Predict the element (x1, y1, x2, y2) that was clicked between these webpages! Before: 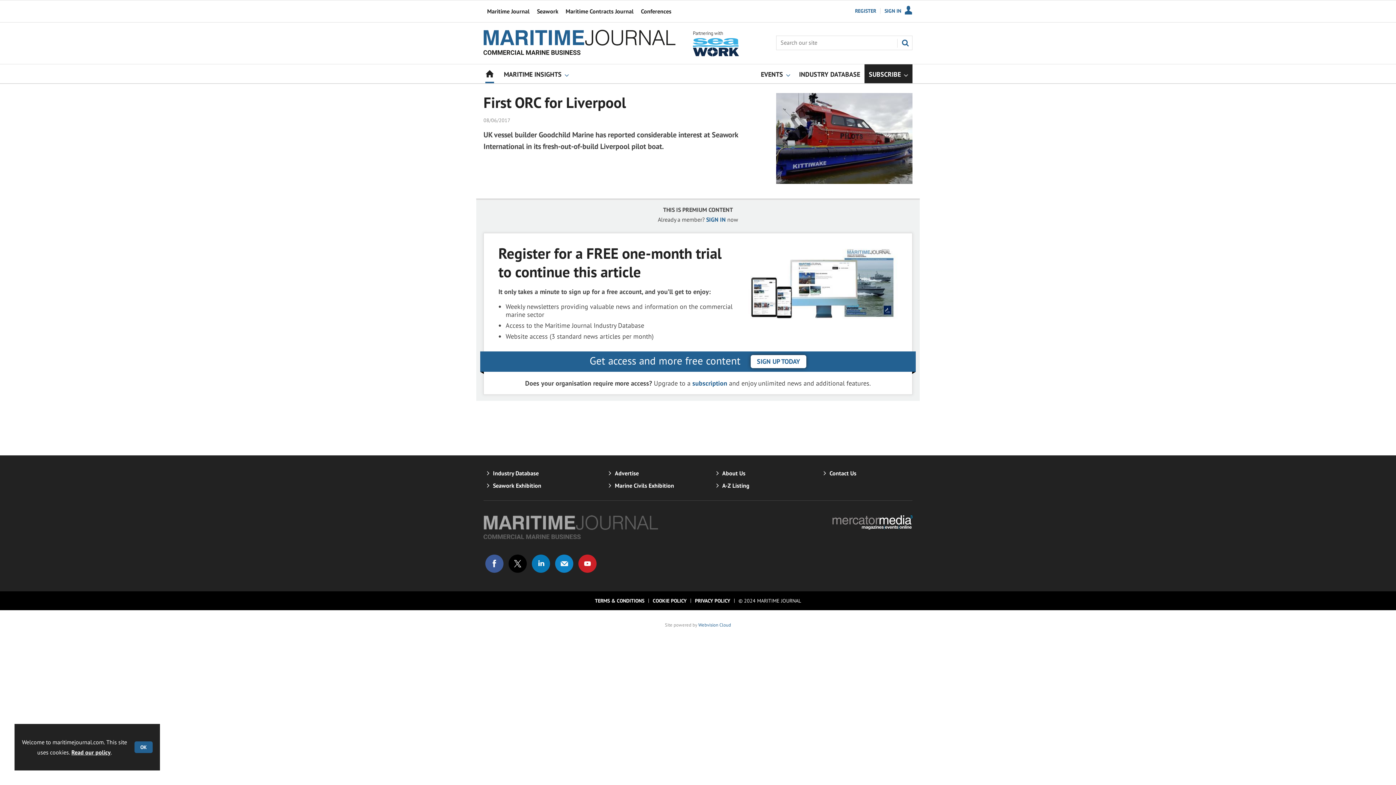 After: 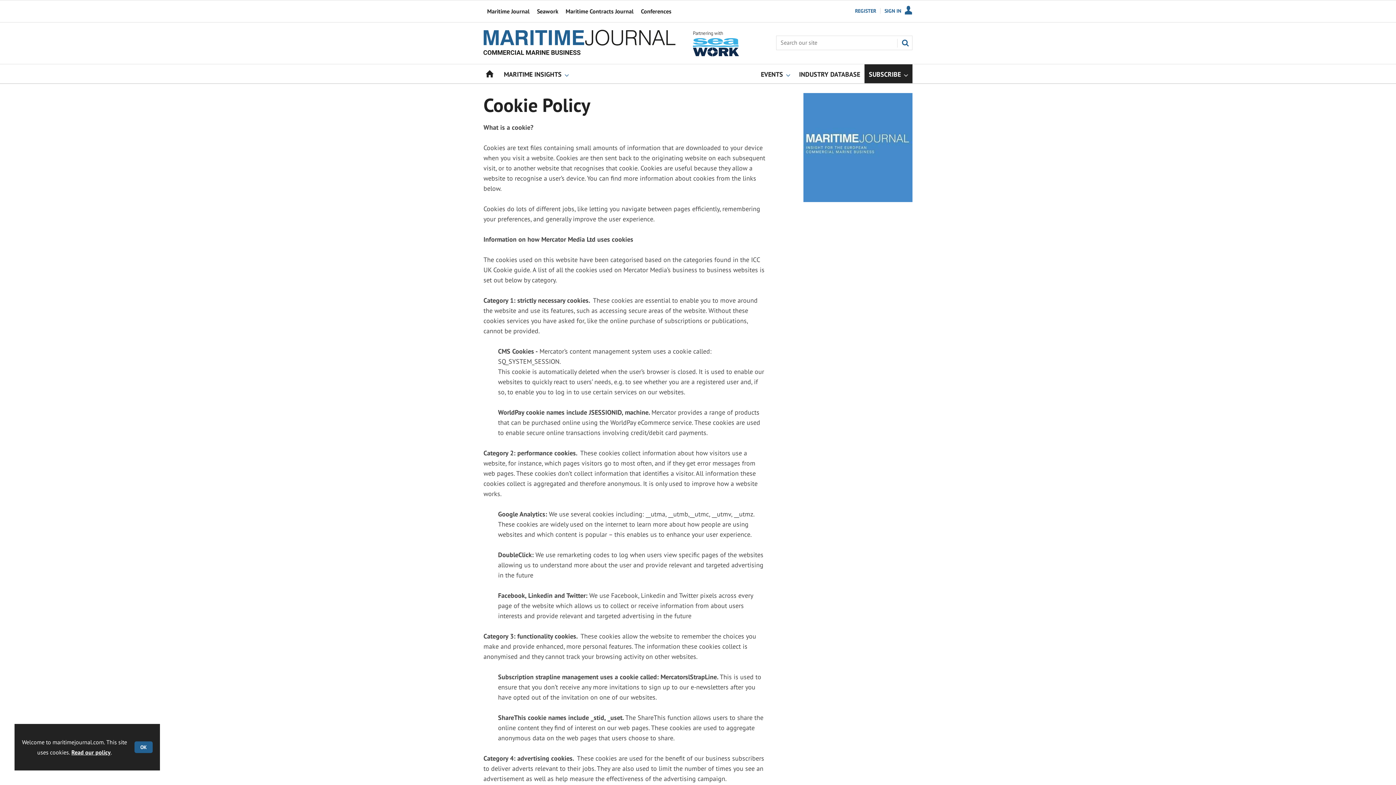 Action: label: COOKIE POLICY bbox: (652, 597, 686, 604)